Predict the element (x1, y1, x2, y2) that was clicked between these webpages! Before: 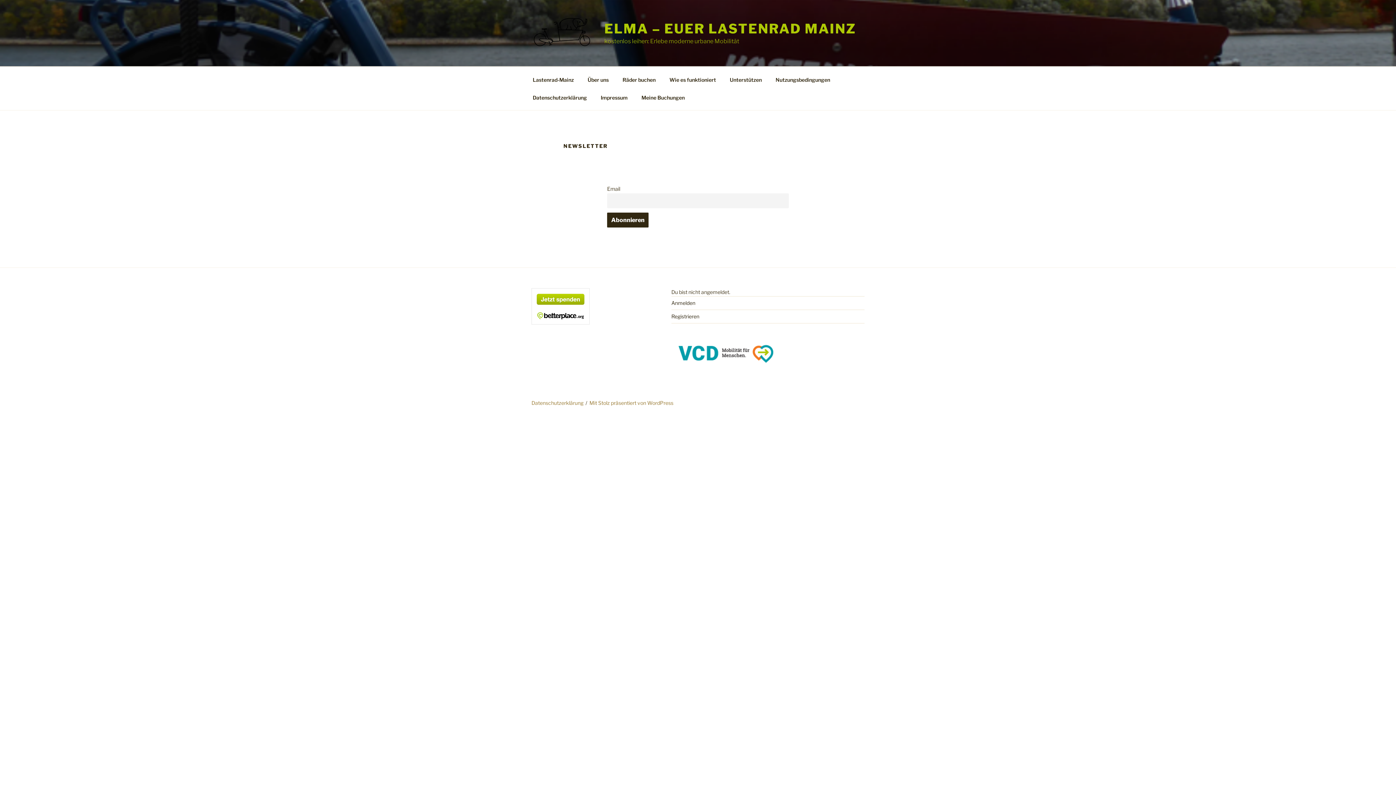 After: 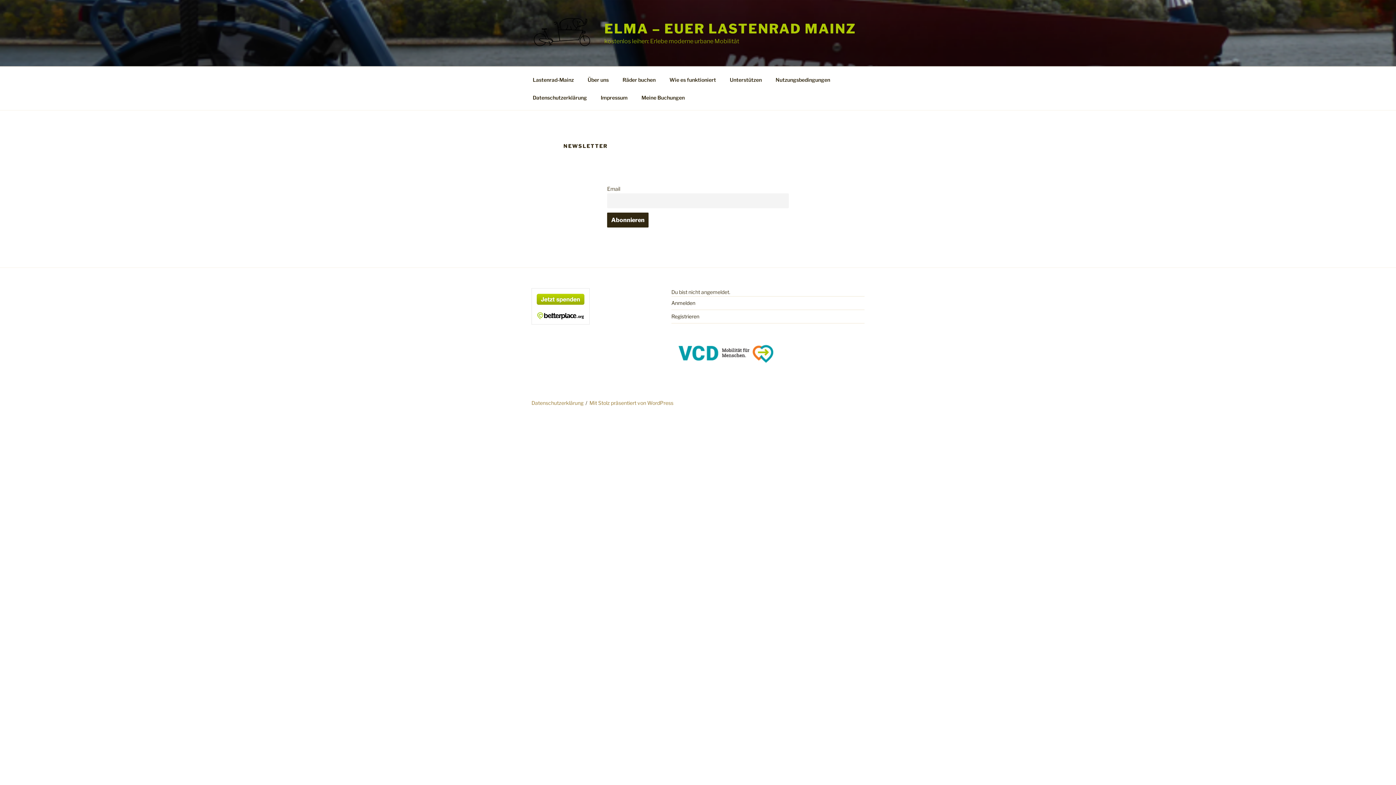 Action: bbox: (531, 319, 589, 325)